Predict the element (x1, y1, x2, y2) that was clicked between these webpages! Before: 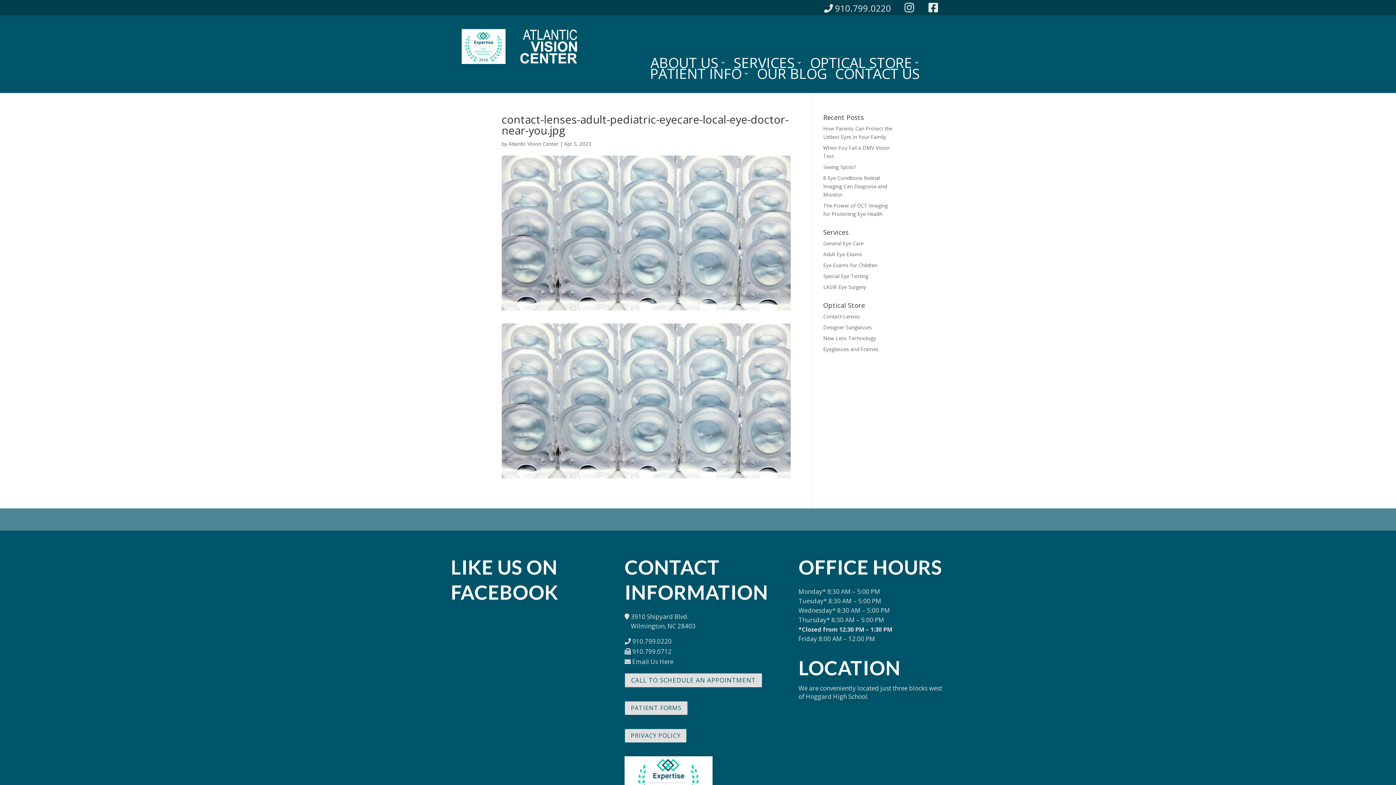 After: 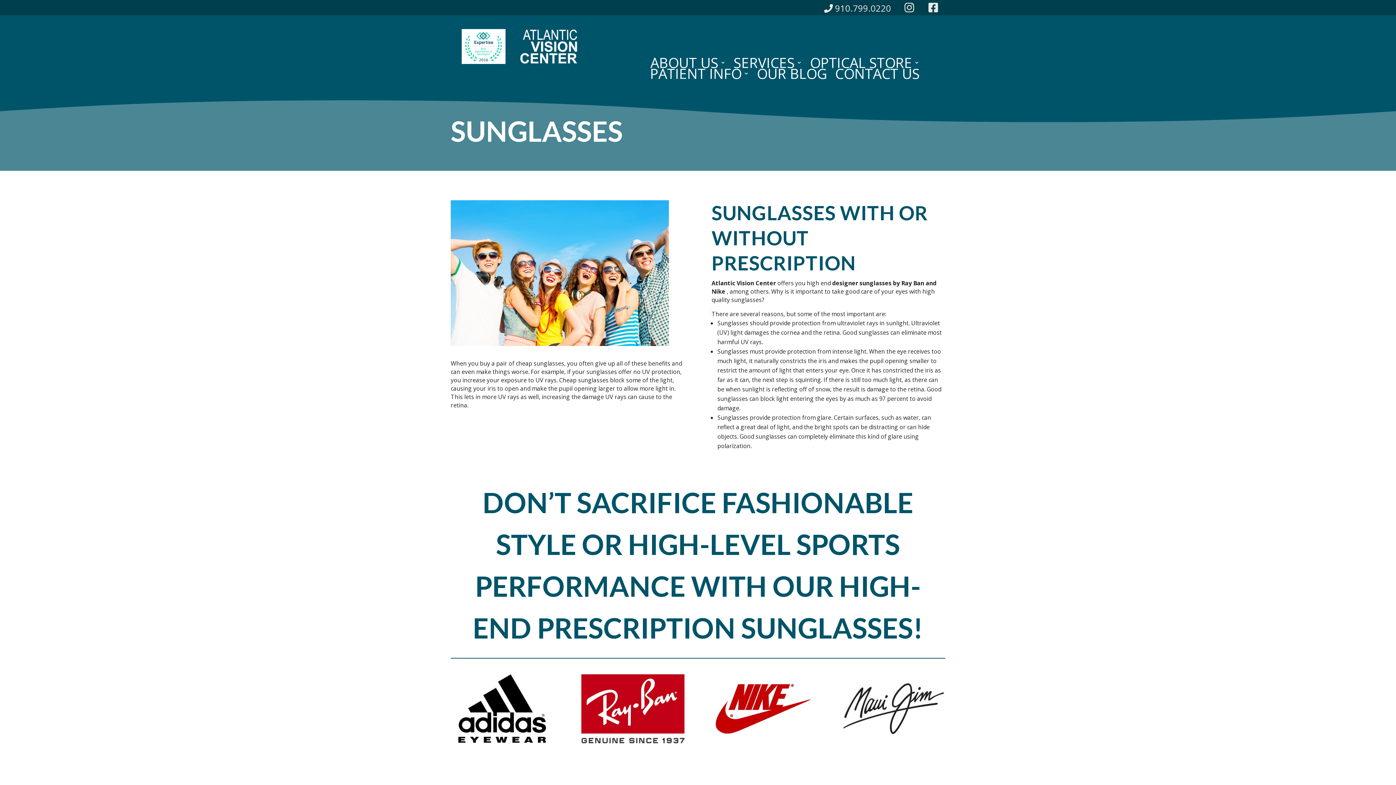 Action: label: Designer Sunglasses bbox: (823, 323, 872, 330)